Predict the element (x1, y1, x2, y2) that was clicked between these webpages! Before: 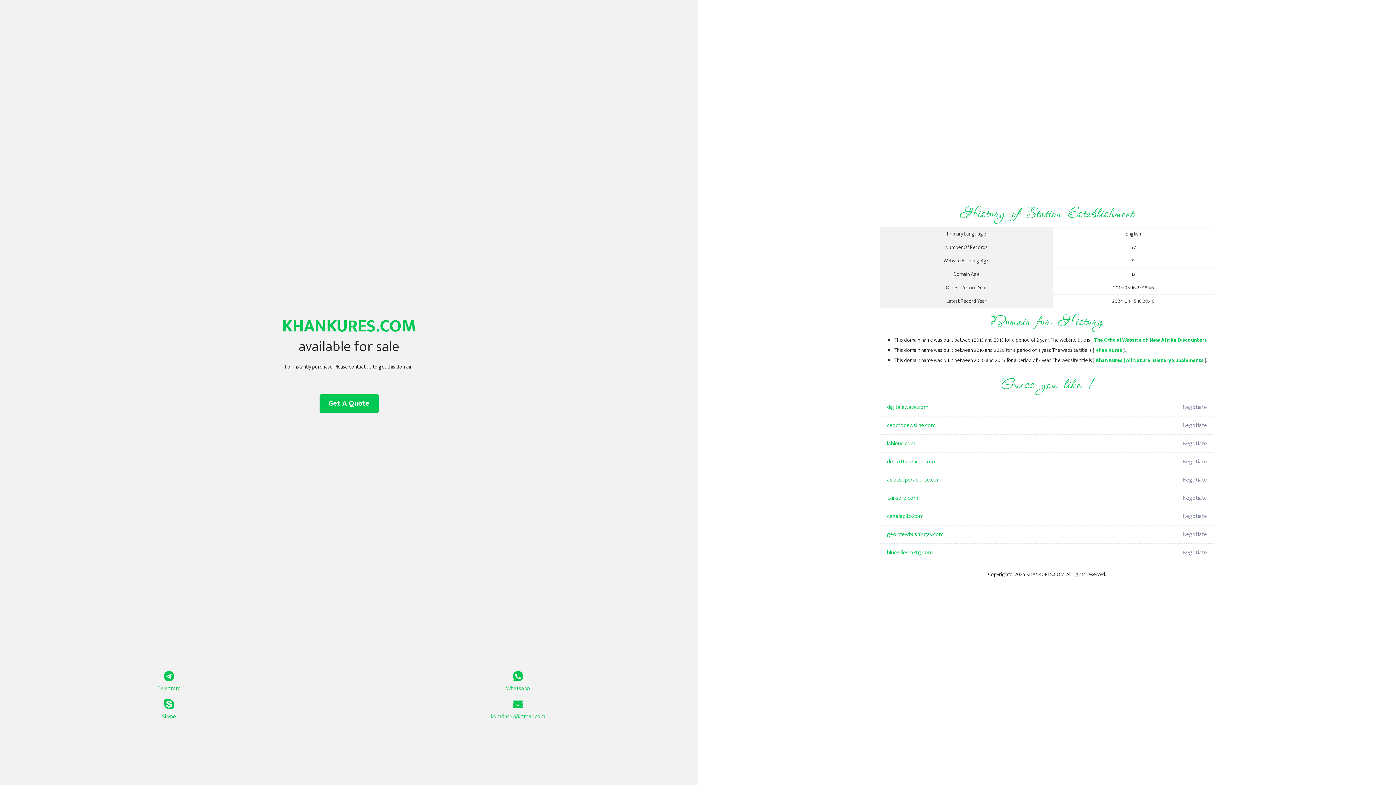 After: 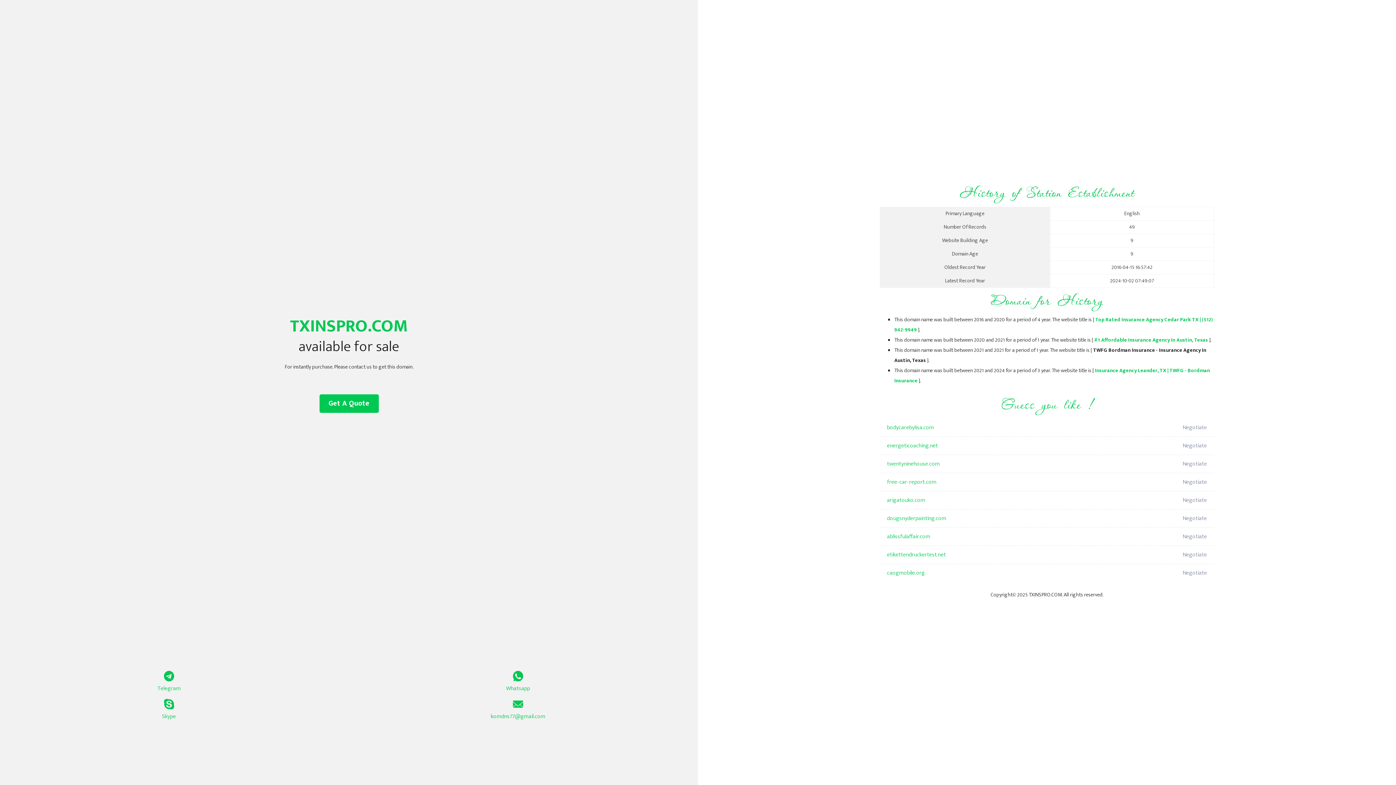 Action: bbox: (887, 489, 1098, 507) label: txinspro.com